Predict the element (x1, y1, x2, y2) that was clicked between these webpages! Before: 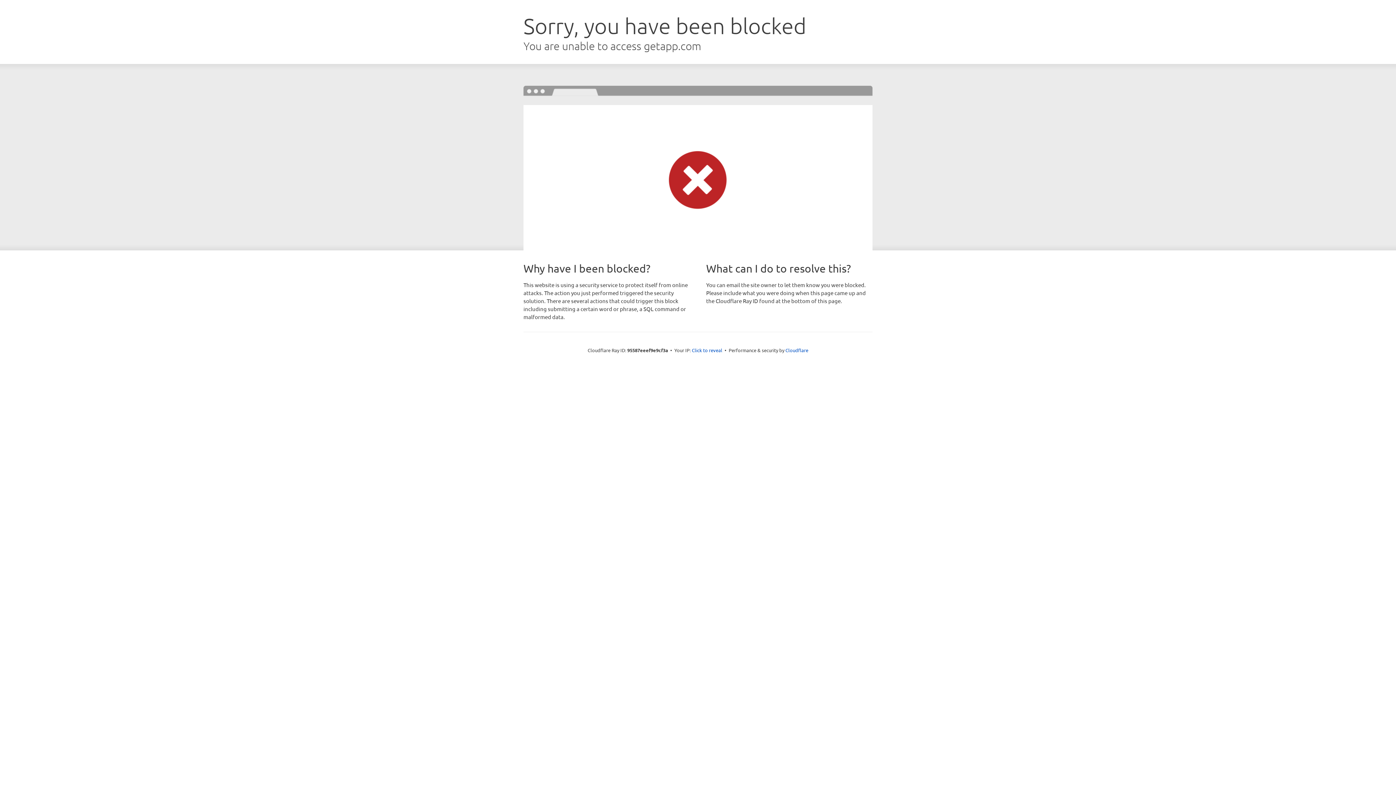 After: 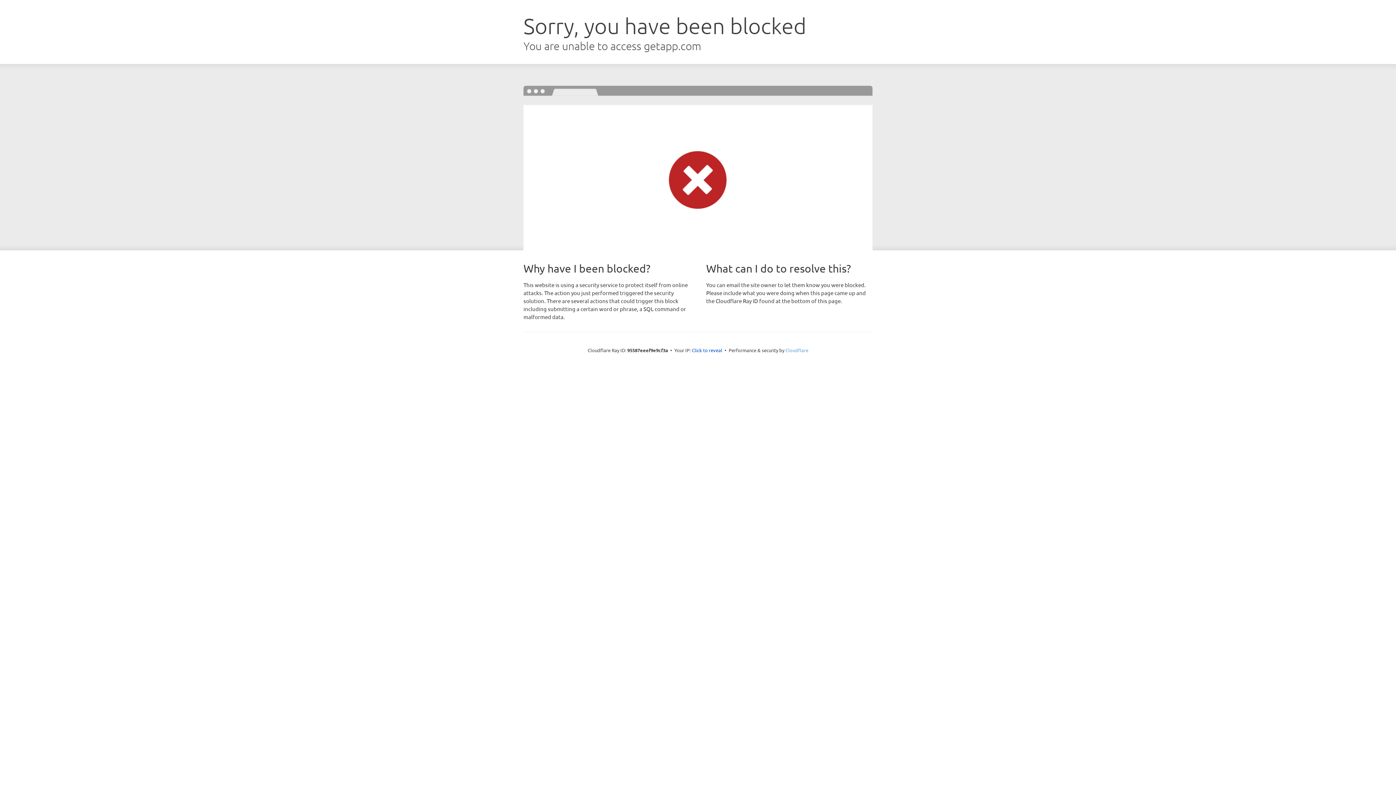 Action: bbox: (785, 347, 808, 353) label: Cloudflare